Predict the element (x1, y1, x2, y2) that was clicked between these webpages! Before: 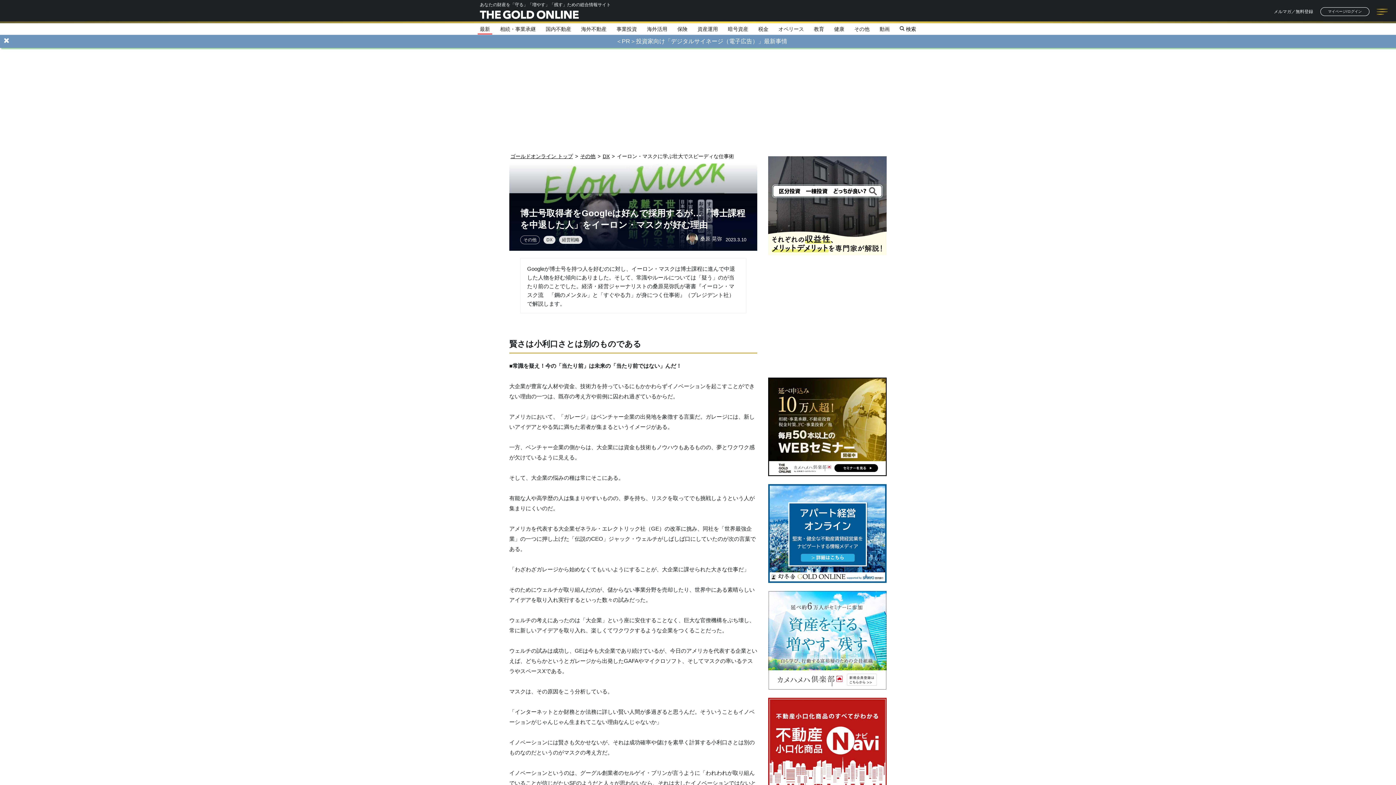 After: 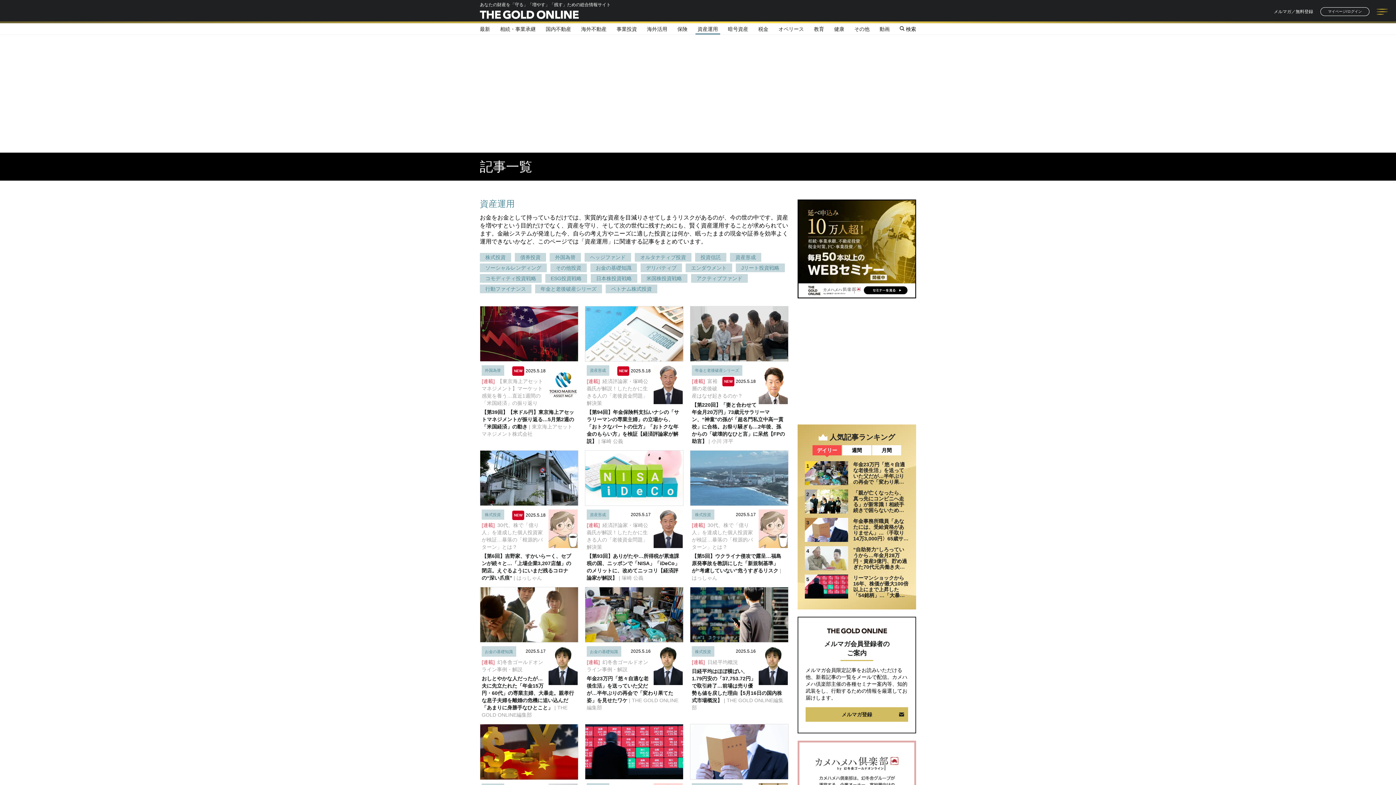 Action: label: 資産運用 bbox: (697, 26, 718, 31)